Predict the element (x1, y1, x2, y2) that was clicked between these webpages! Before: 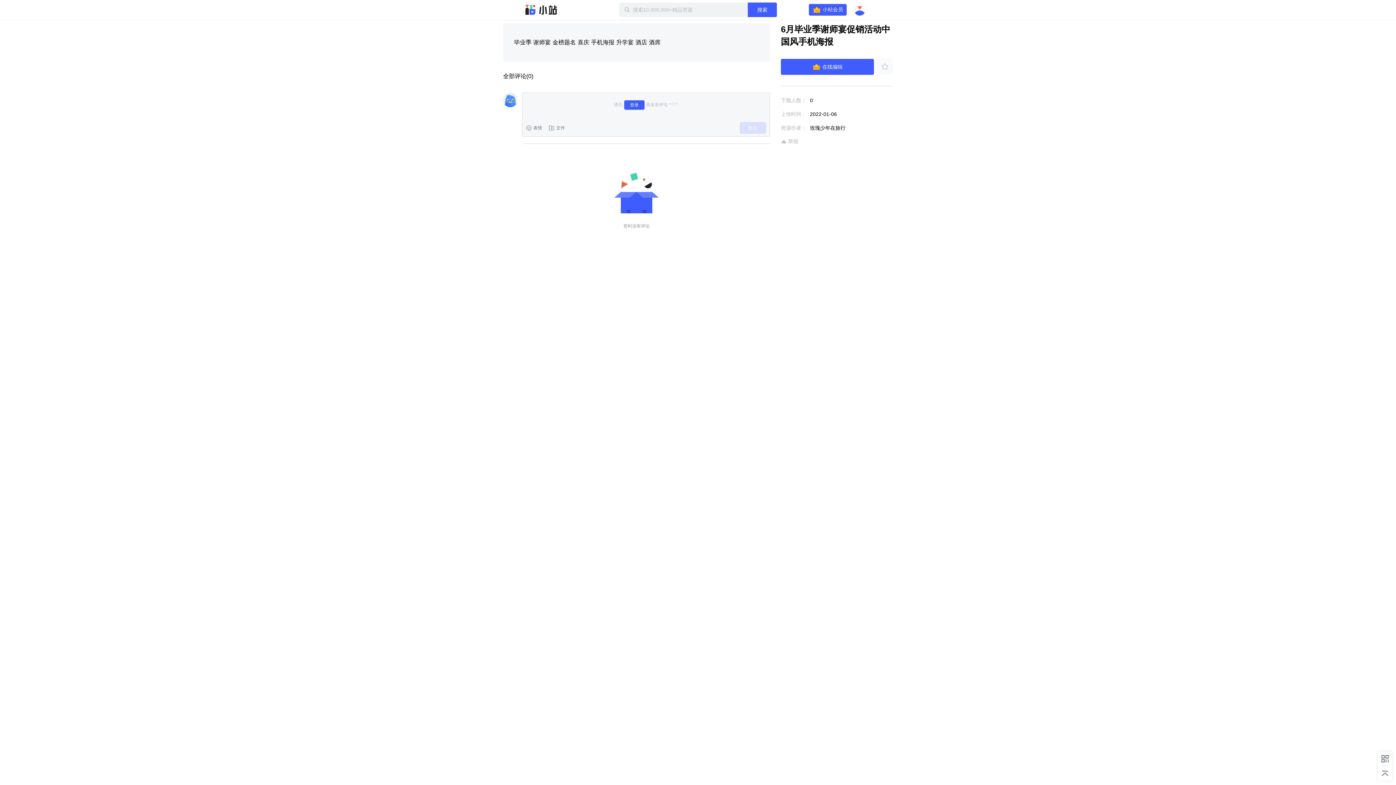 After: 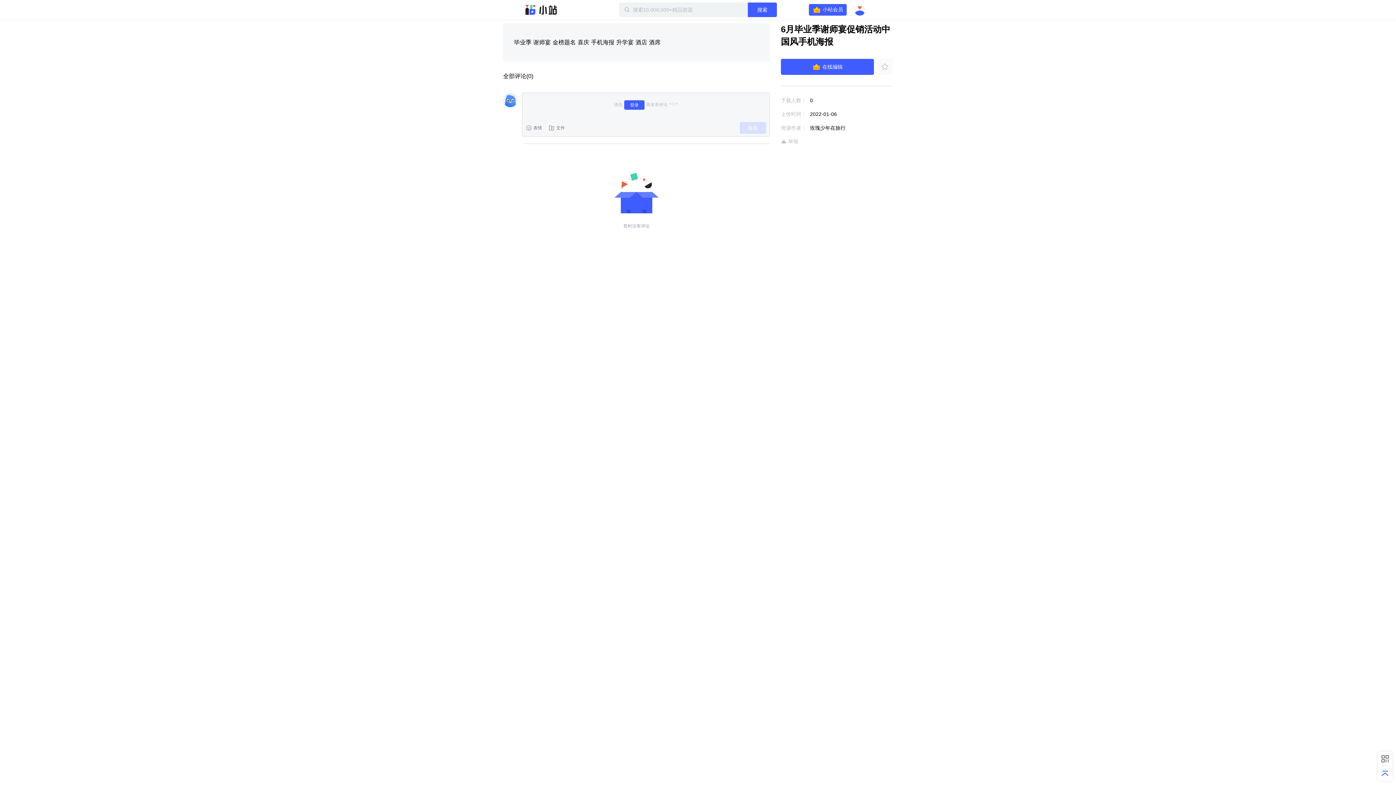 Action: bbox: (1381, 769, 1389, 778)